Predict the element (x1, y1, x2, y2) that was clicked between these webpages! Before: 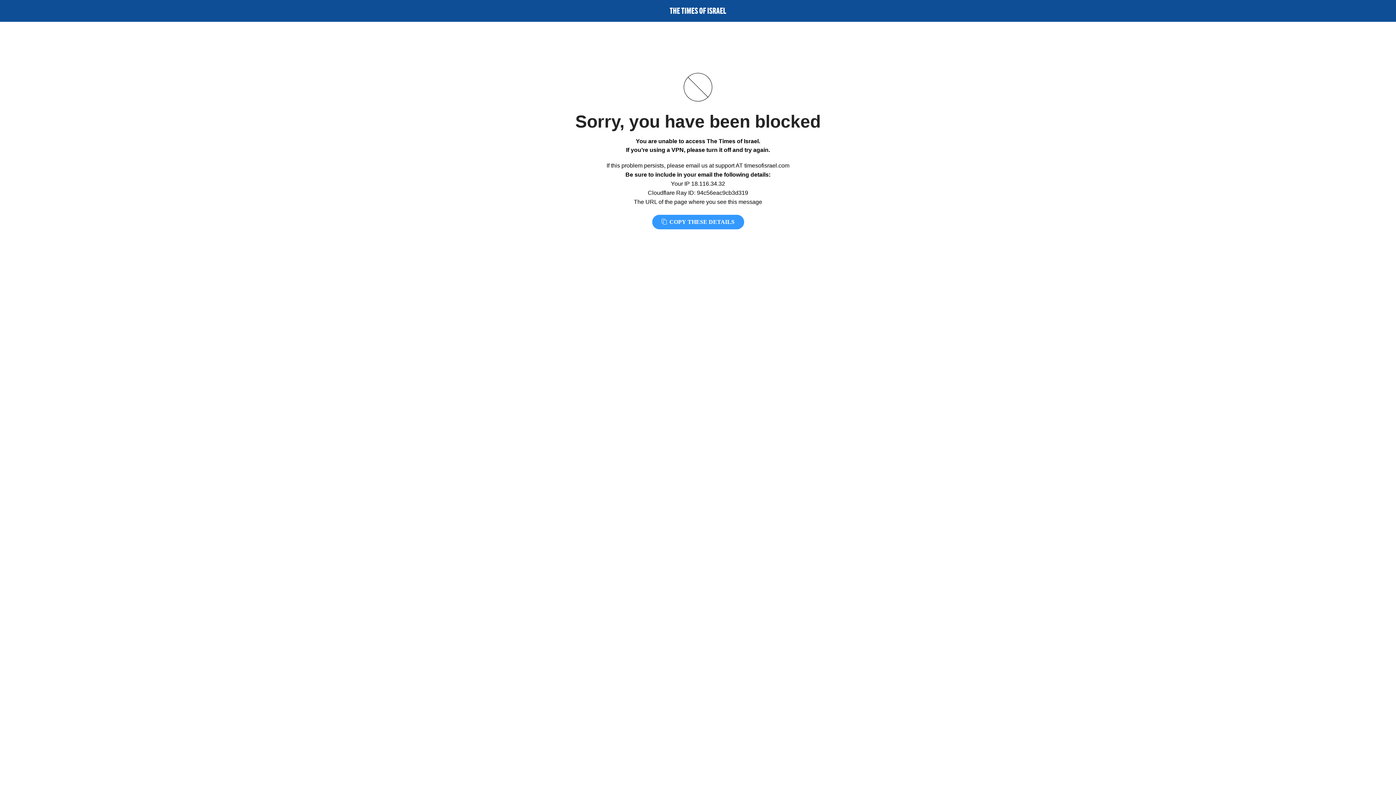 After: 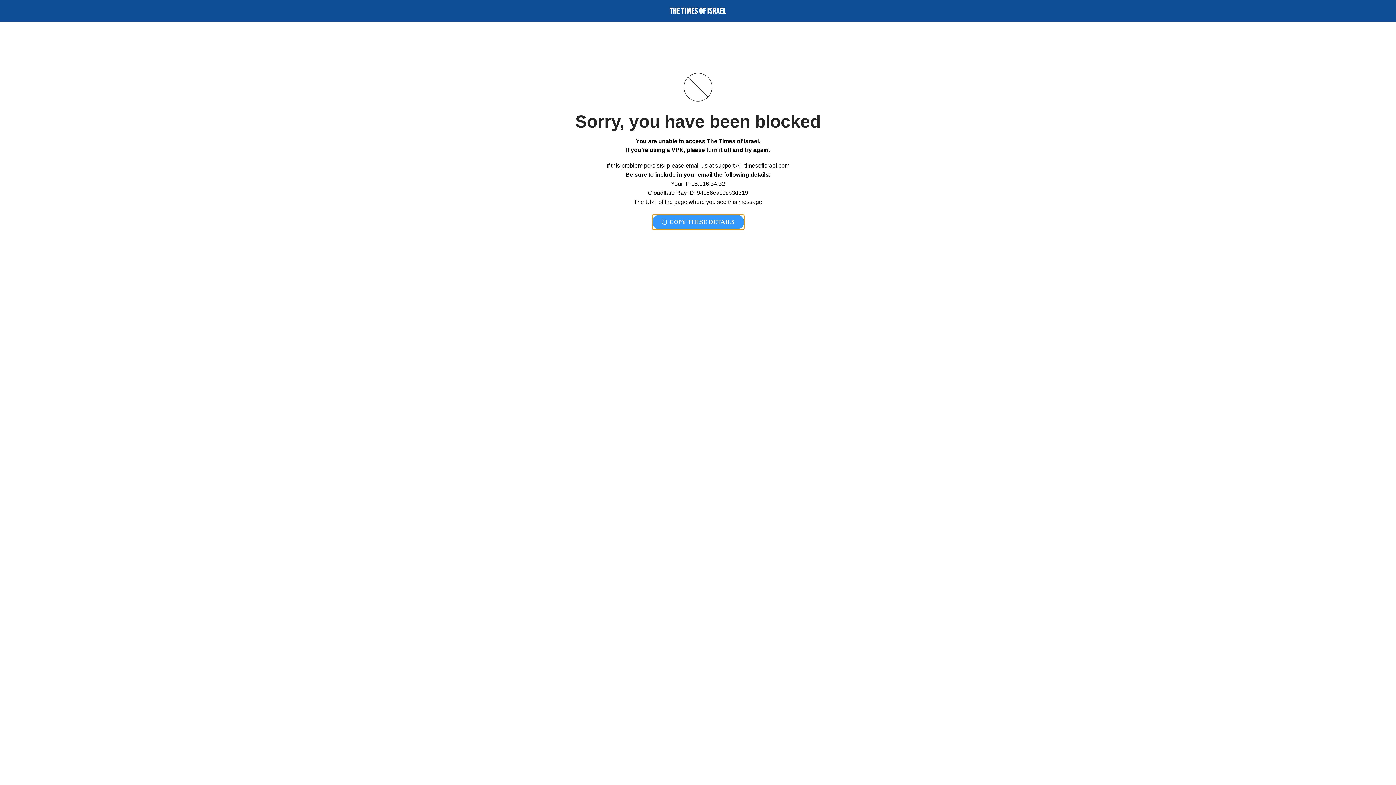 Action: label:  COPY THESE DETAILS bbox: (652, 214, 744, 229)